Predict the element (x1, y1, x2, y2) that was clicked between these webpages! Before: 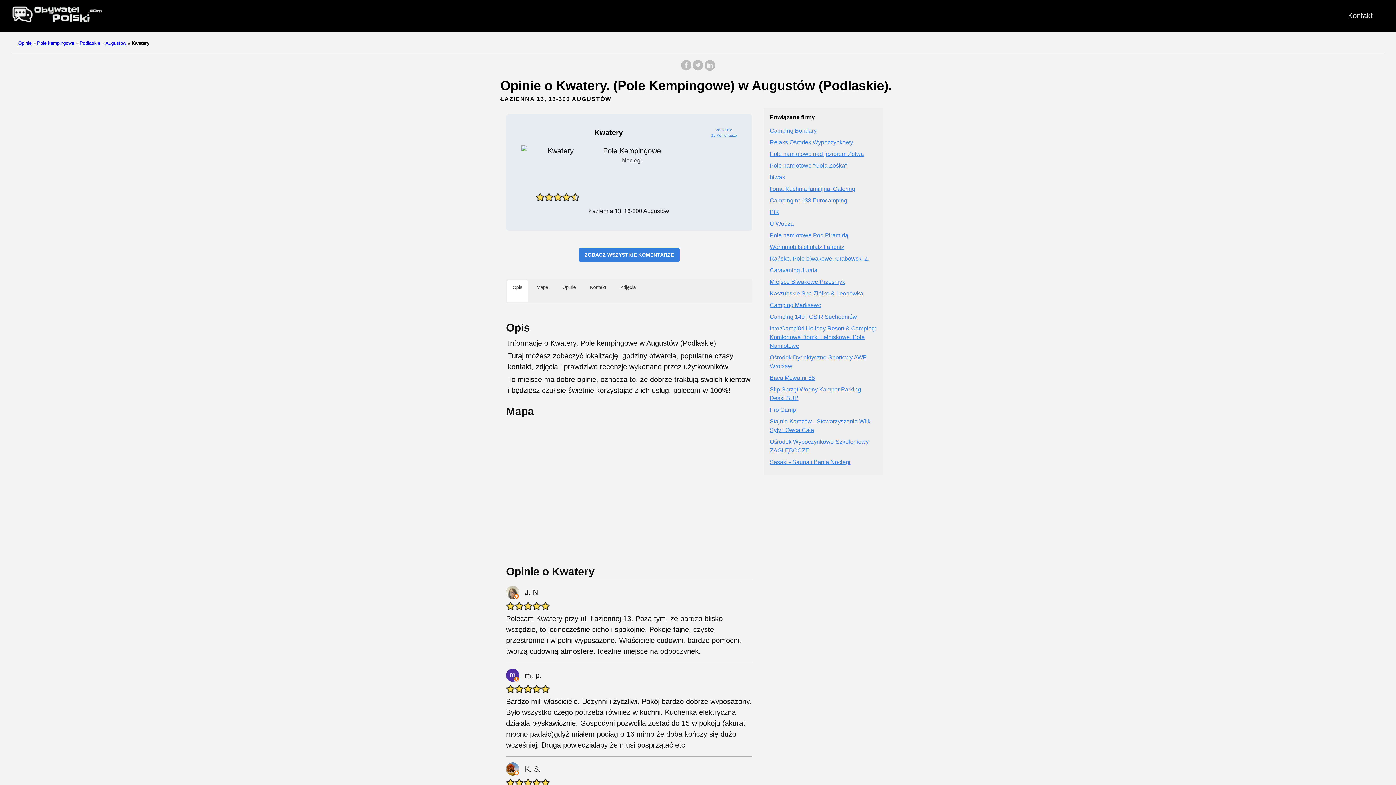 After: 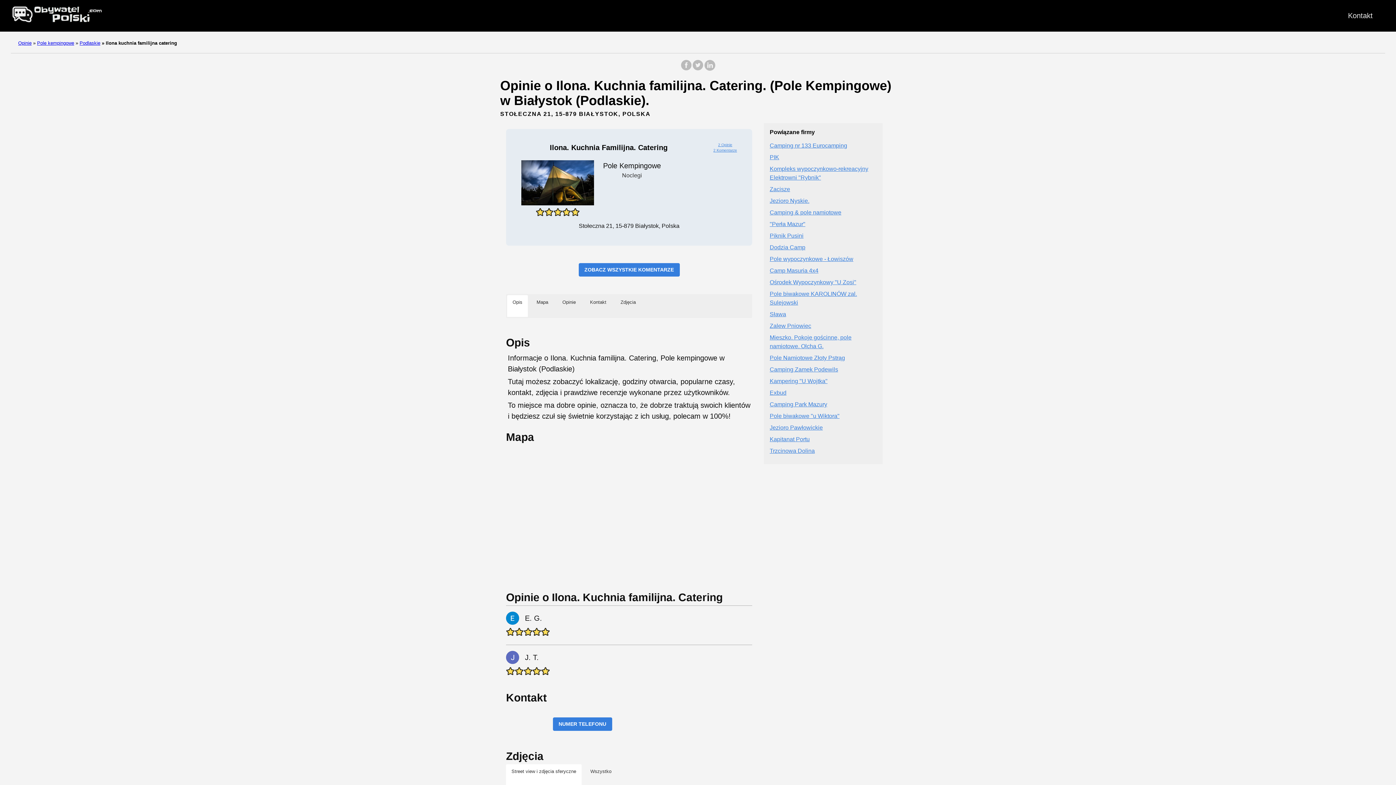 Action: bbox: (769, 185, 855, 192) label: Ilona. Kuchnia familijna. Catering